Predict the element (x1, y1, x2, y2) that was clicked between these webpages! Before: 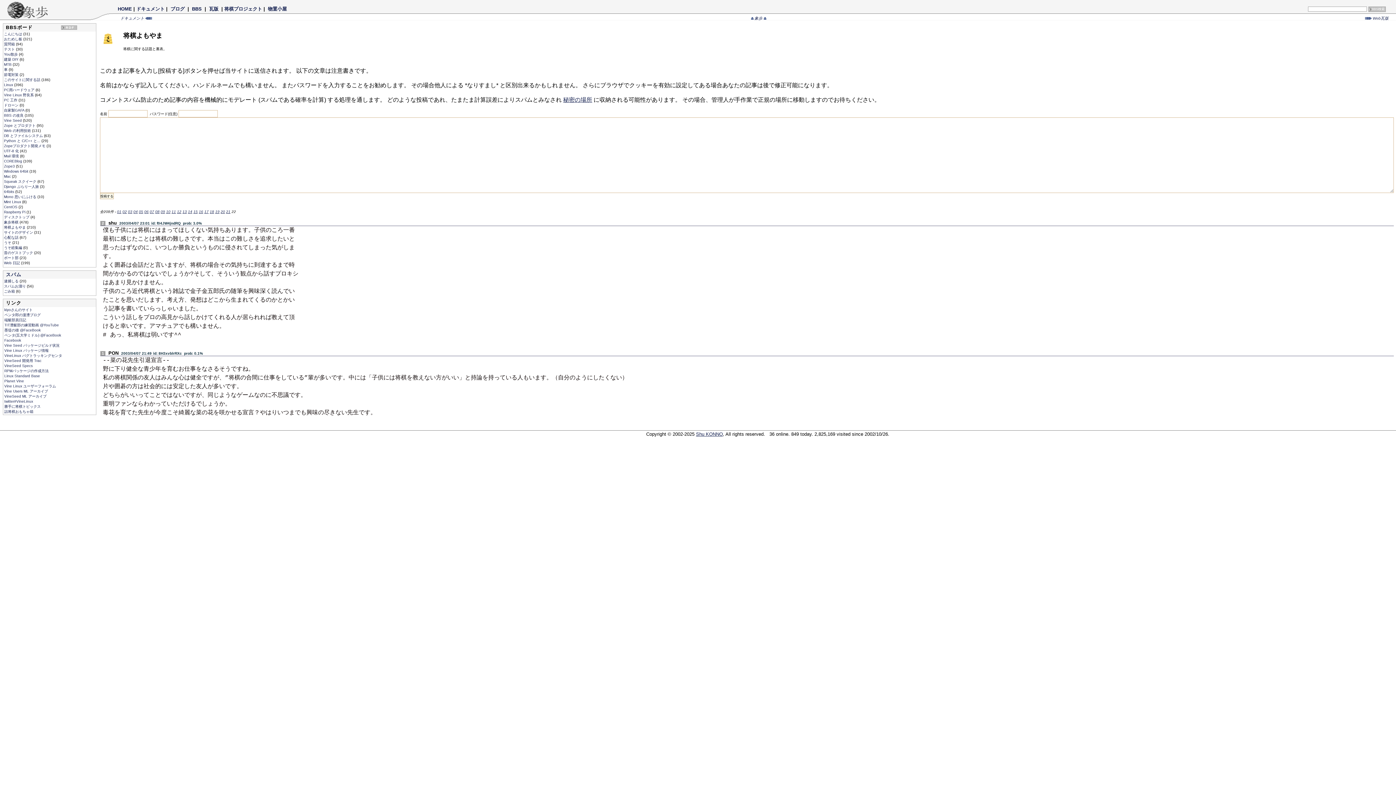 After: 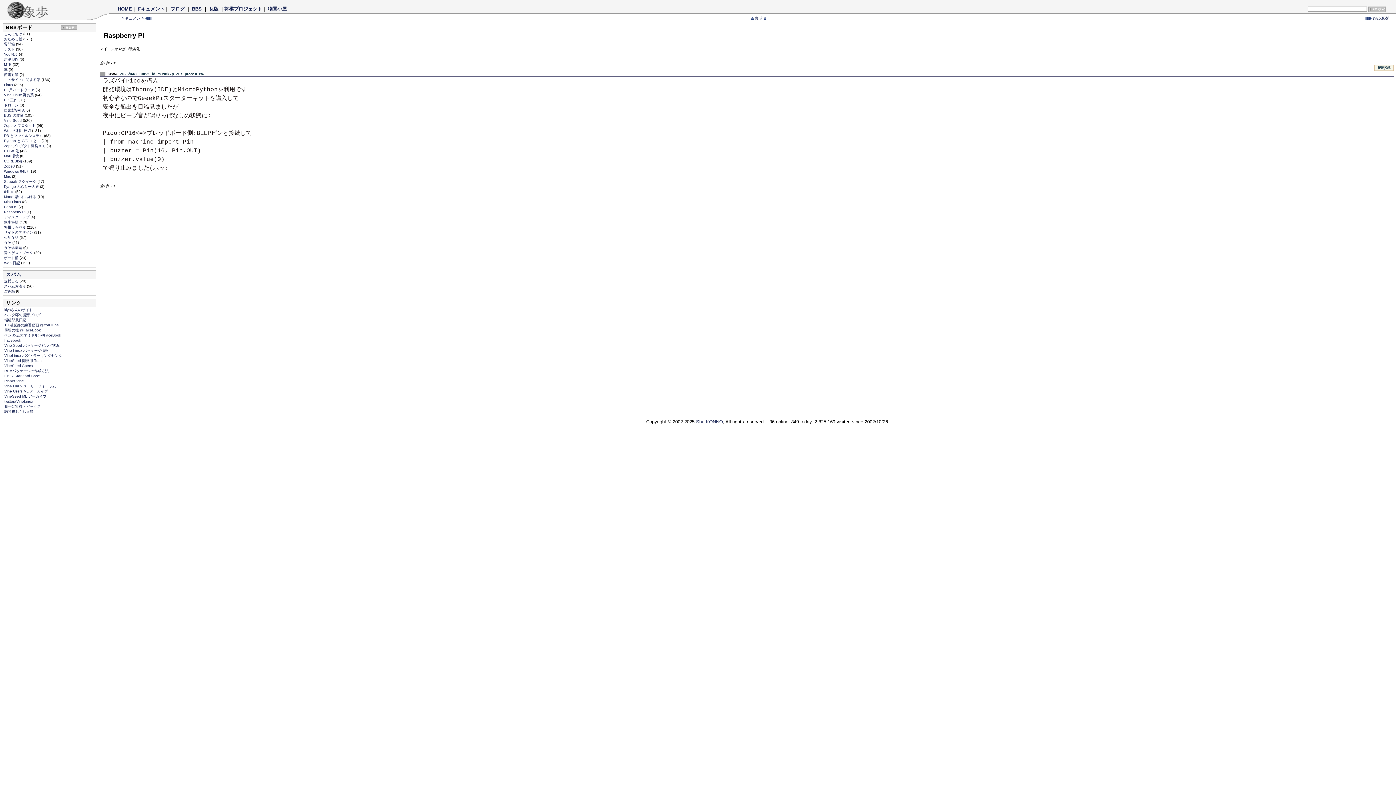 Action: bbox: (4, 210, 26, 214) label: Raspberry Pi 